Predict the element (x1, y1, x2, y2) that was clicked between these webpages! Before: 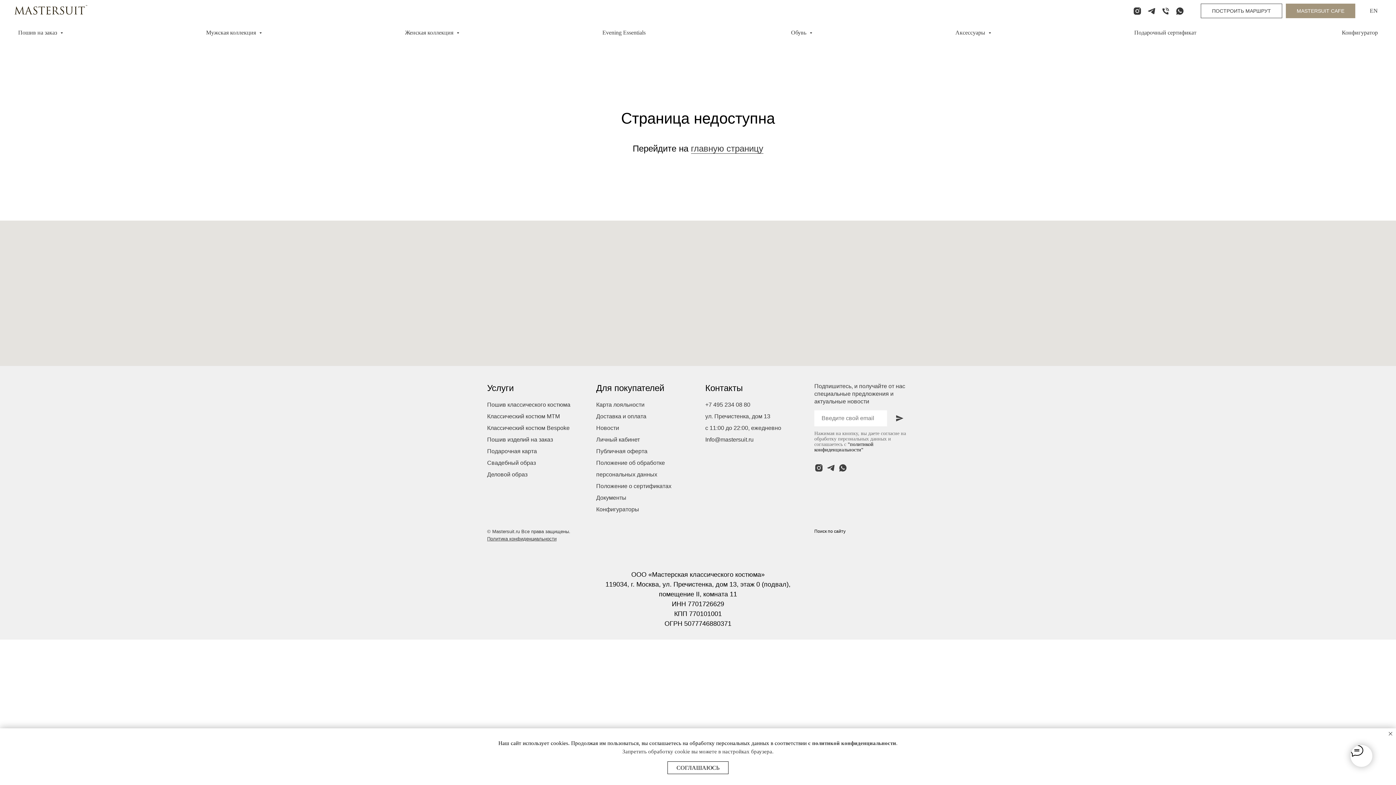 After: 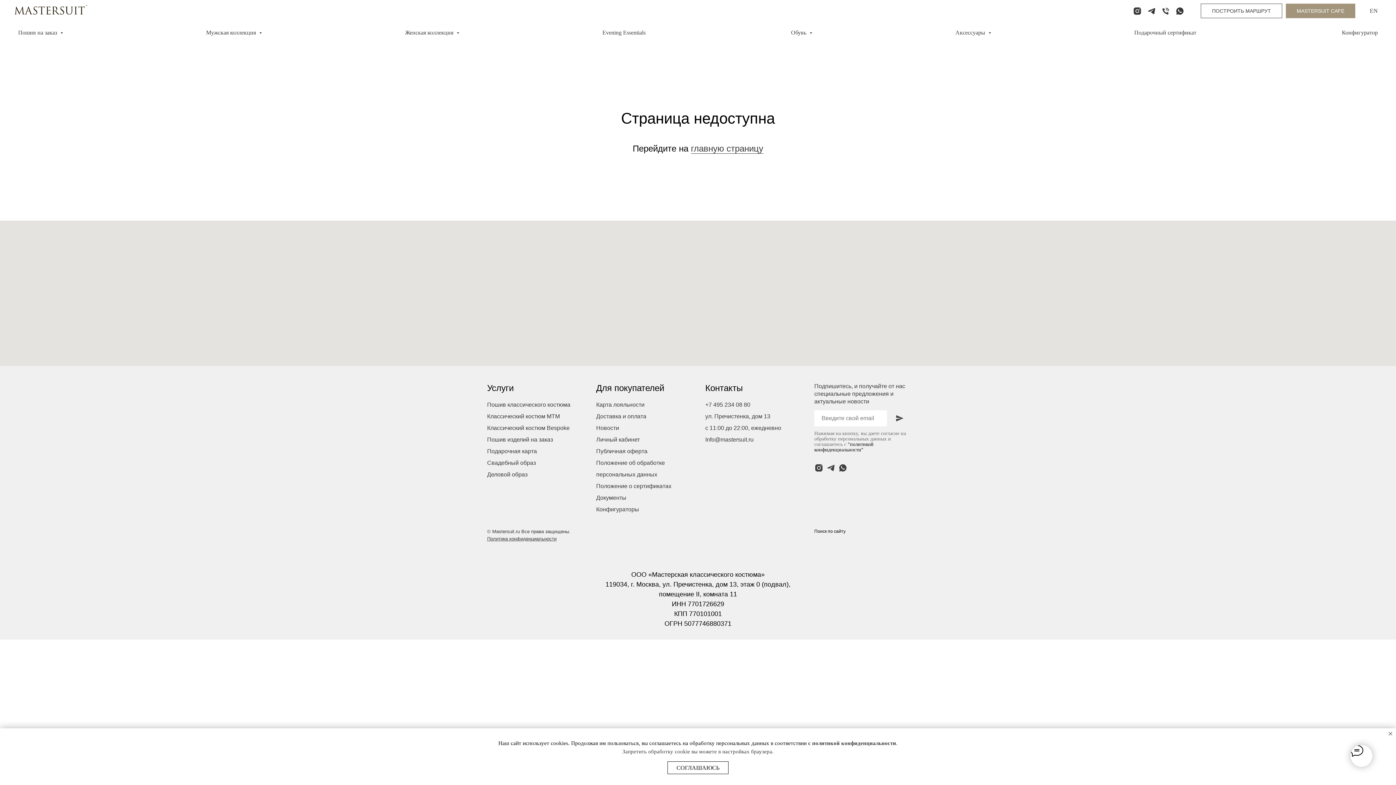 Action: label: ПОСТРОИТЬ МАРШРУТ bbox: (1201, 3, 1282, 18)